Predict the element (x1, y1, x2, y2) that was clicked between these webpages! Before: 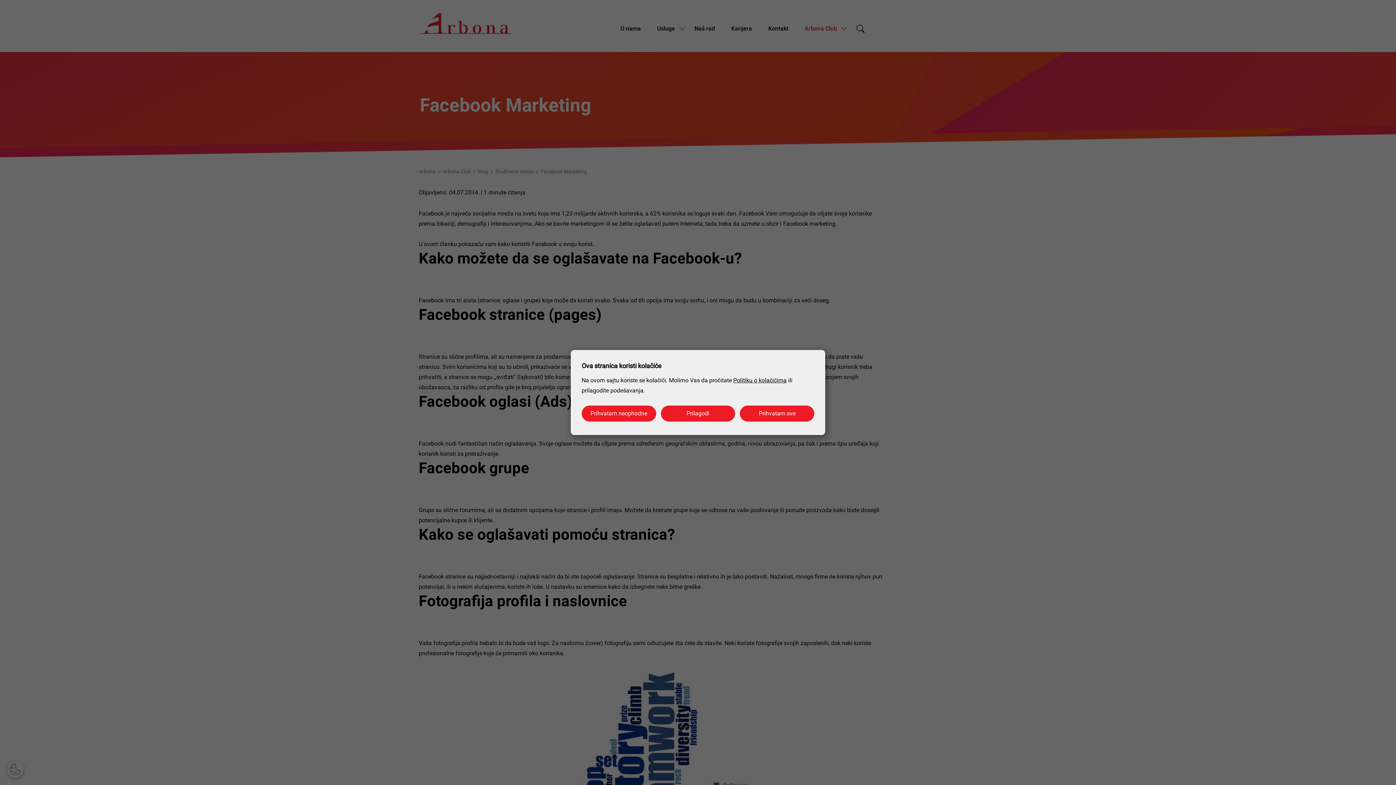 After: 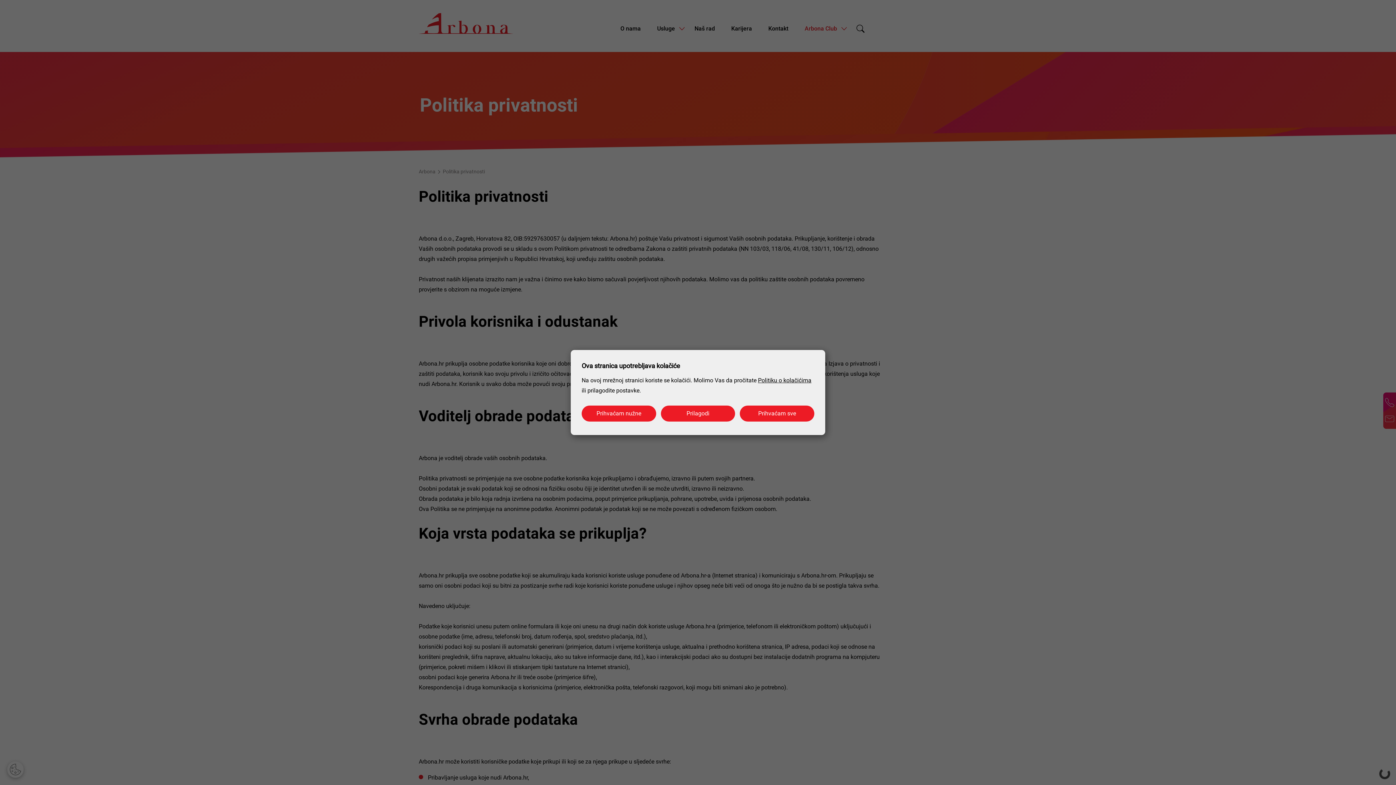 Action: label: Politiku o kolačićima bbox: (733, 377, 786, 384)